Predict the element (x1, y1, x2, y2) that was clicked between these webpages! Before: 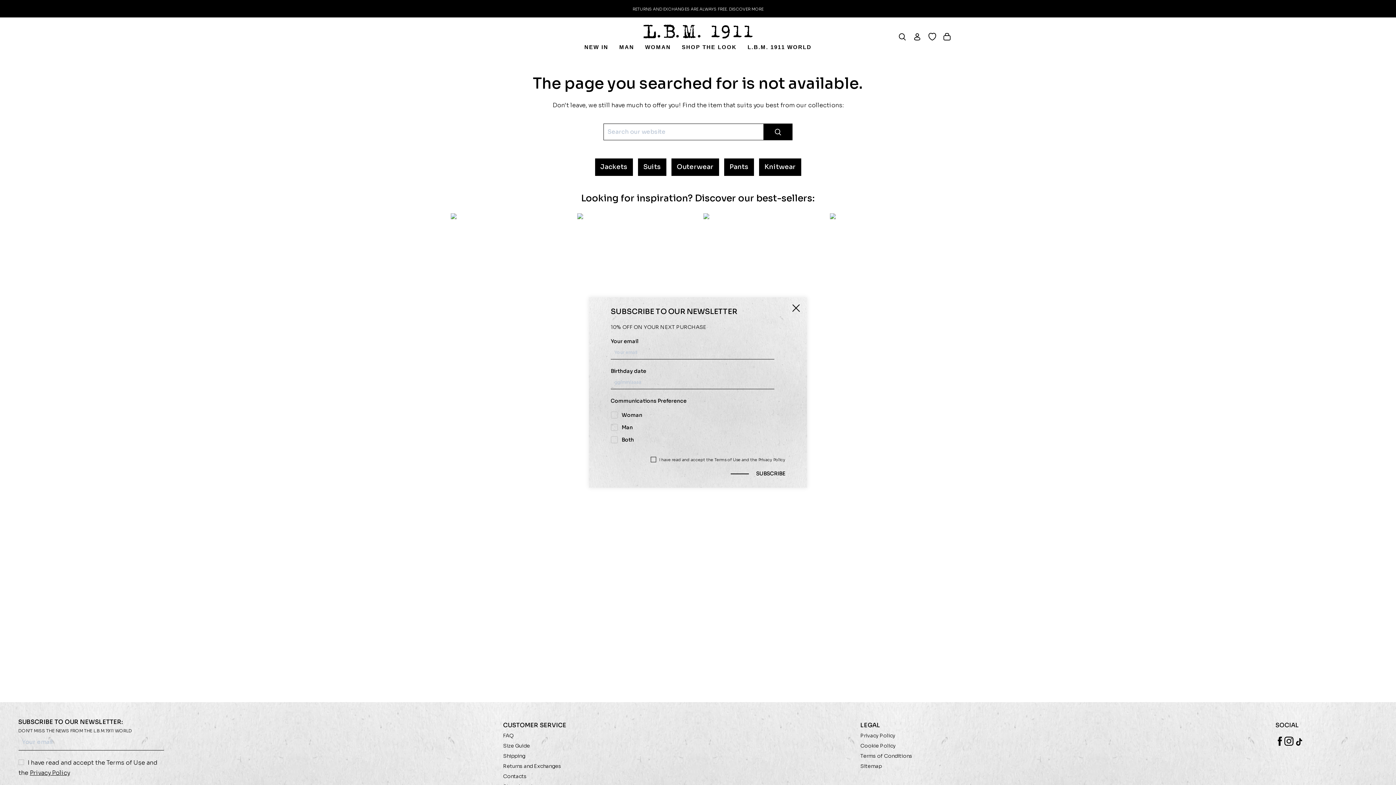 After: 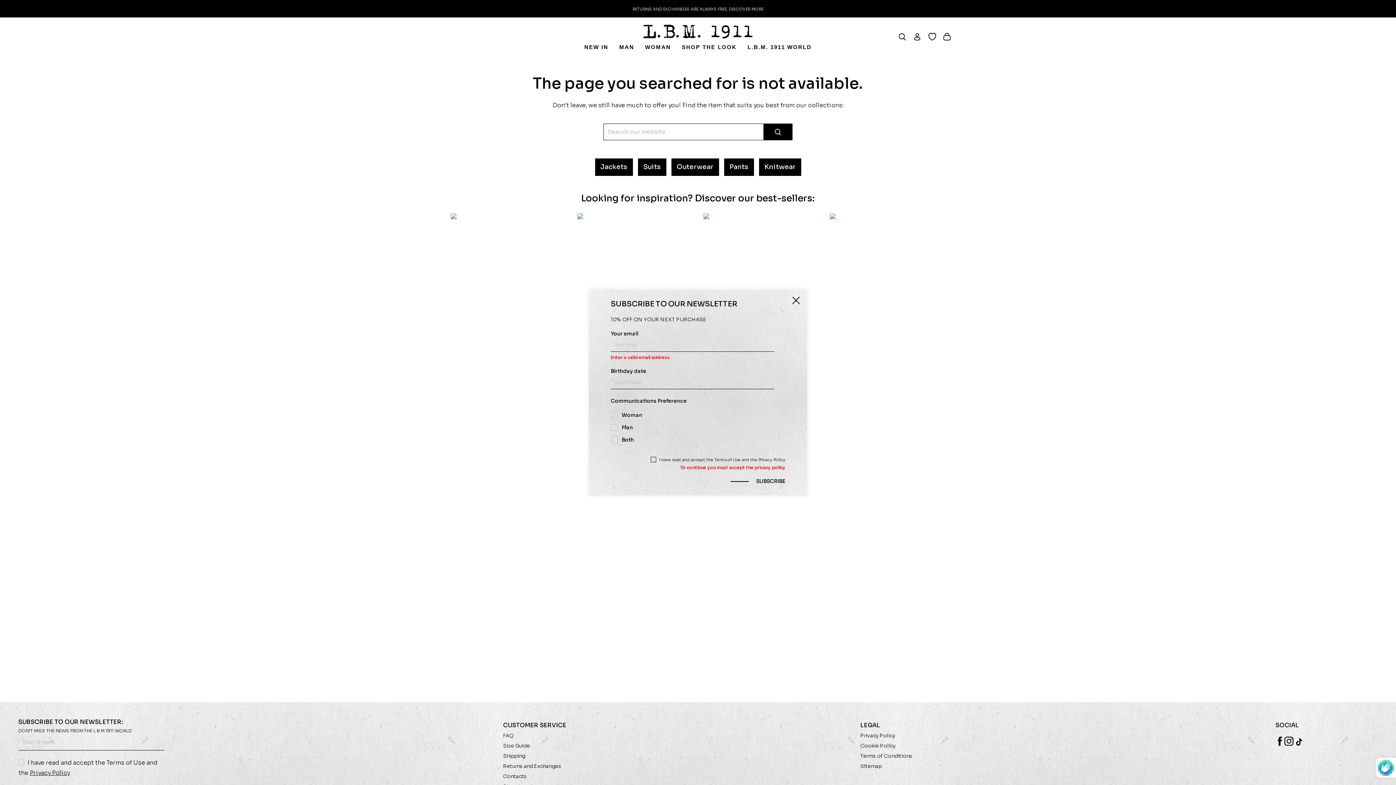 Action: label: SUBSCRIBE bbox: (756, 499, 785, 505)